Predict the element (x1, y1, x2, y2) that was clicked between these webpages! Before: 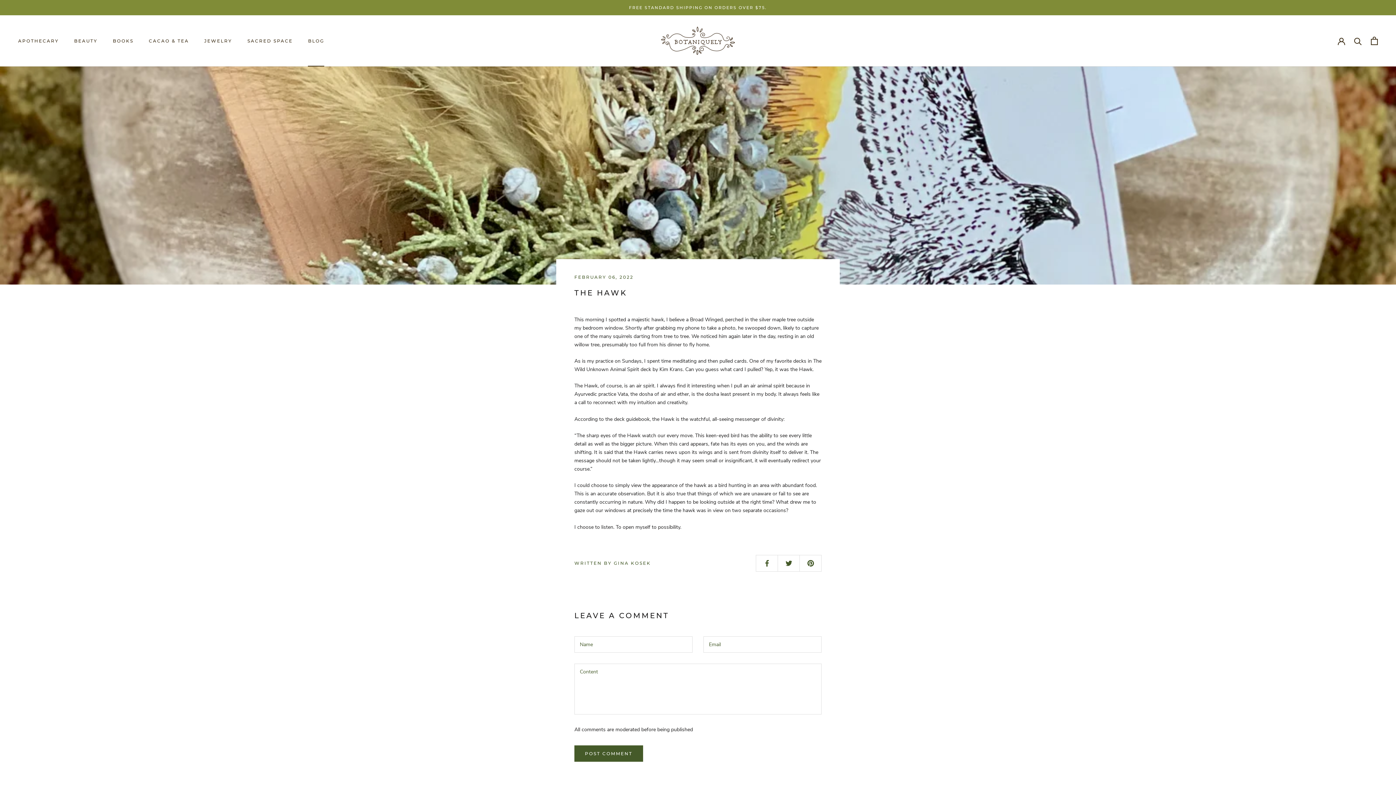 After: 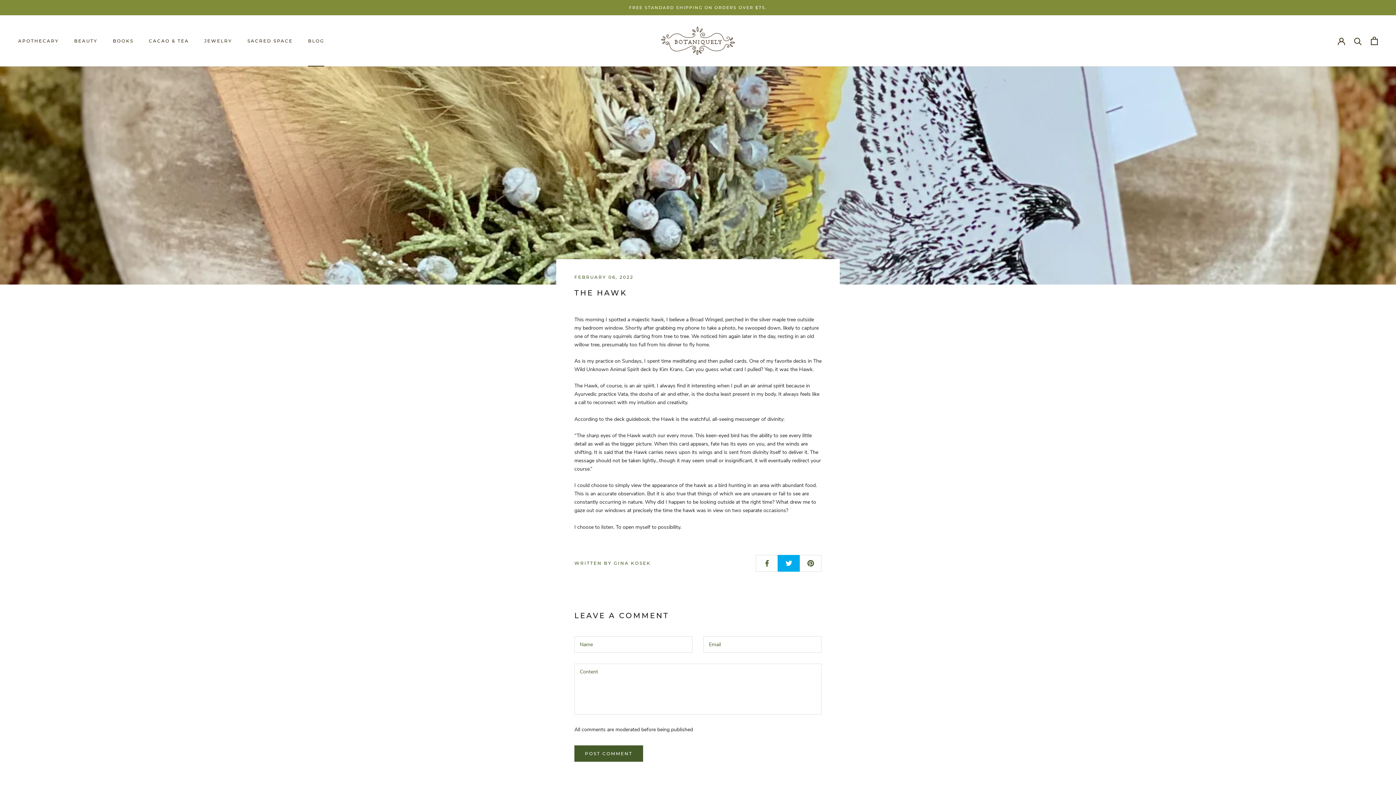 Action: bbox: (777, 555, 799, 571)